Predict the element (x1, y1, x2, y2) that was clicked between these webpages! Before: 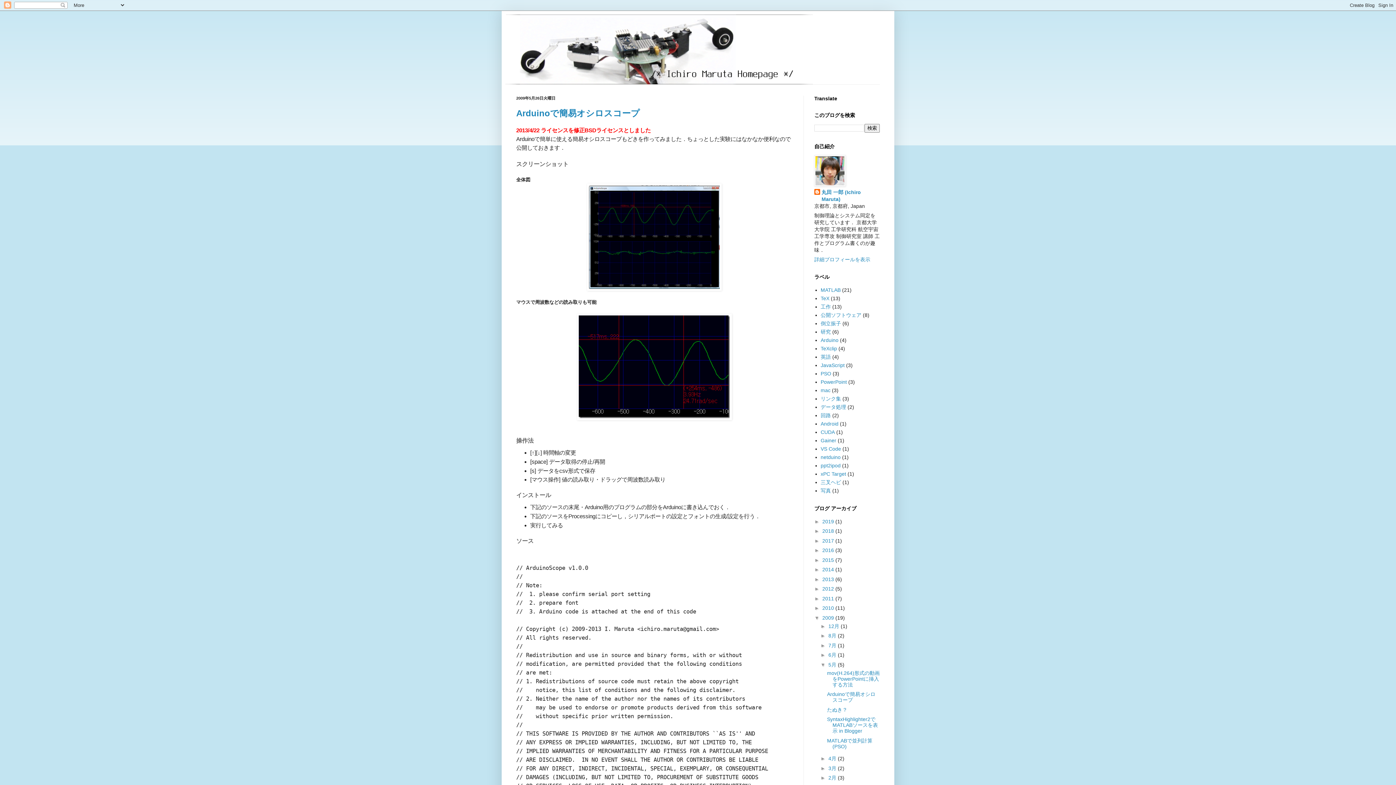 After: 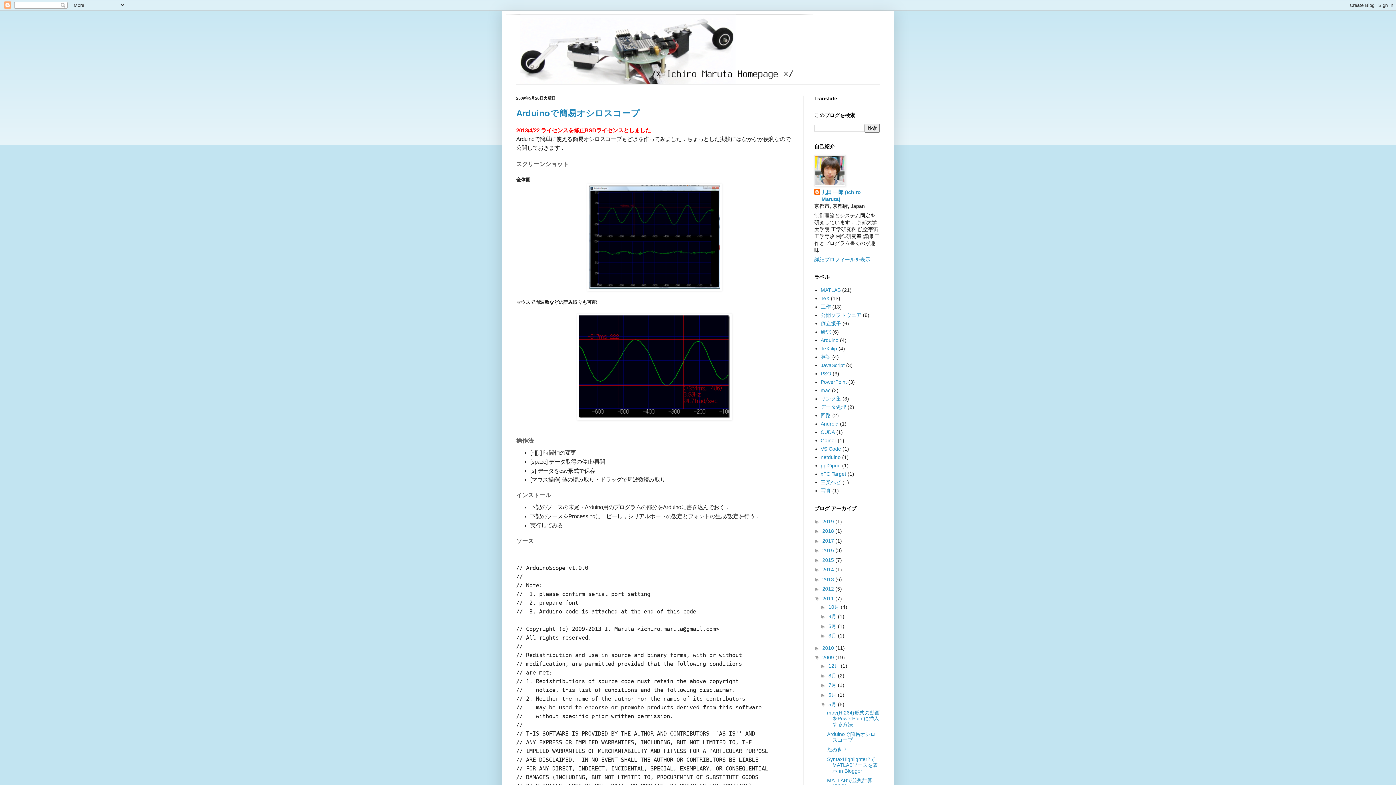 Action: label: ►   bbox: (814, 595, 822, 601)